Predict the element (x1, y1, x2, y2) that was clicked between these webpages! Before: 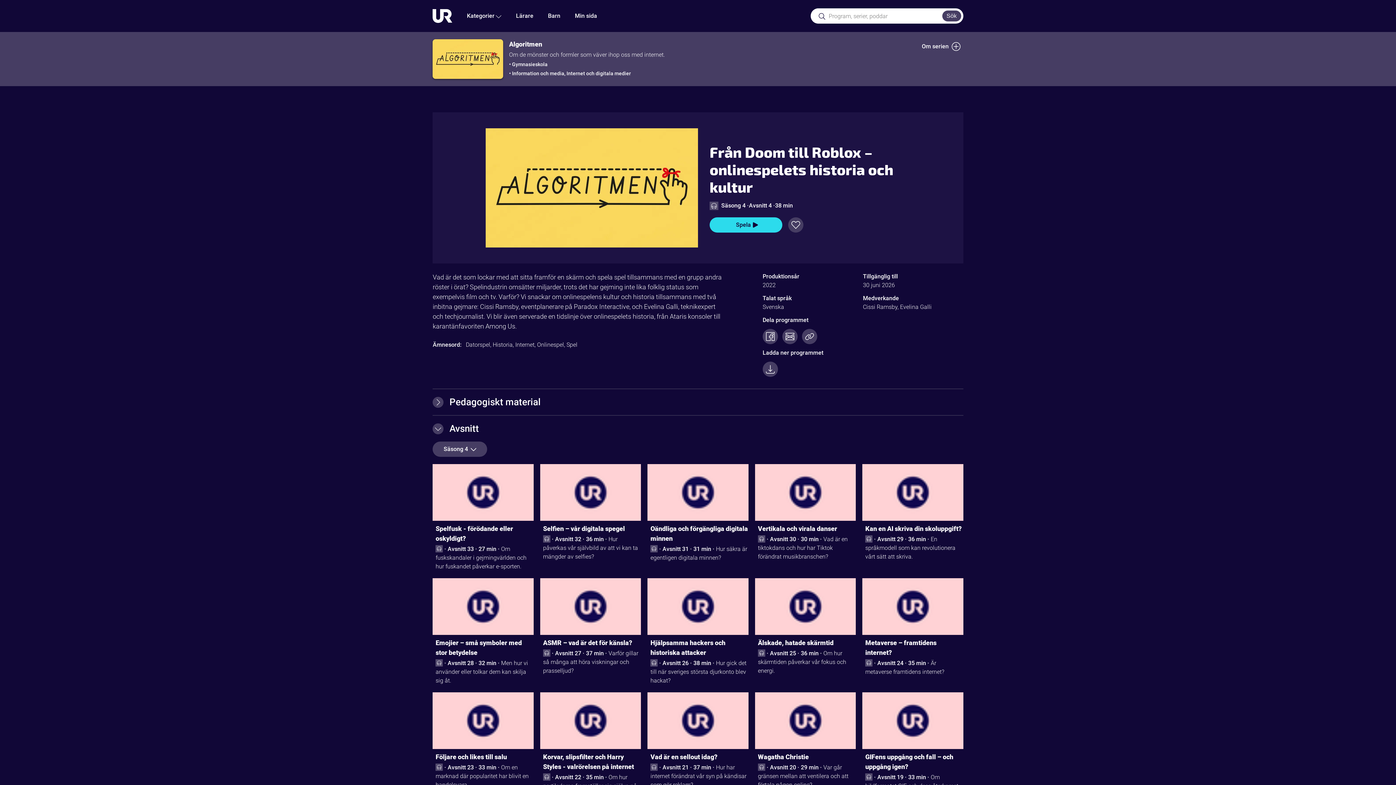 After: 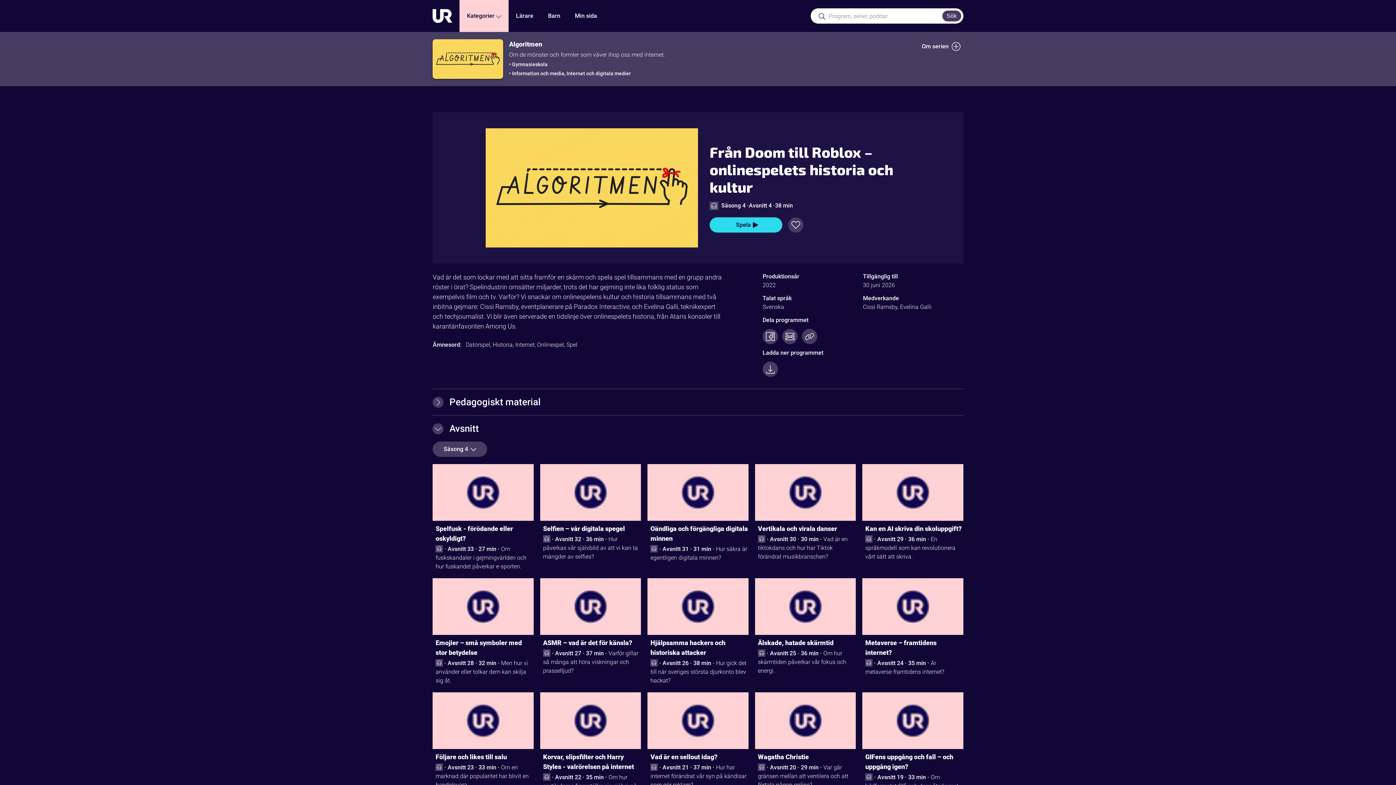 Action: bbox: (459, 0, 508, 32) label: Kategorier